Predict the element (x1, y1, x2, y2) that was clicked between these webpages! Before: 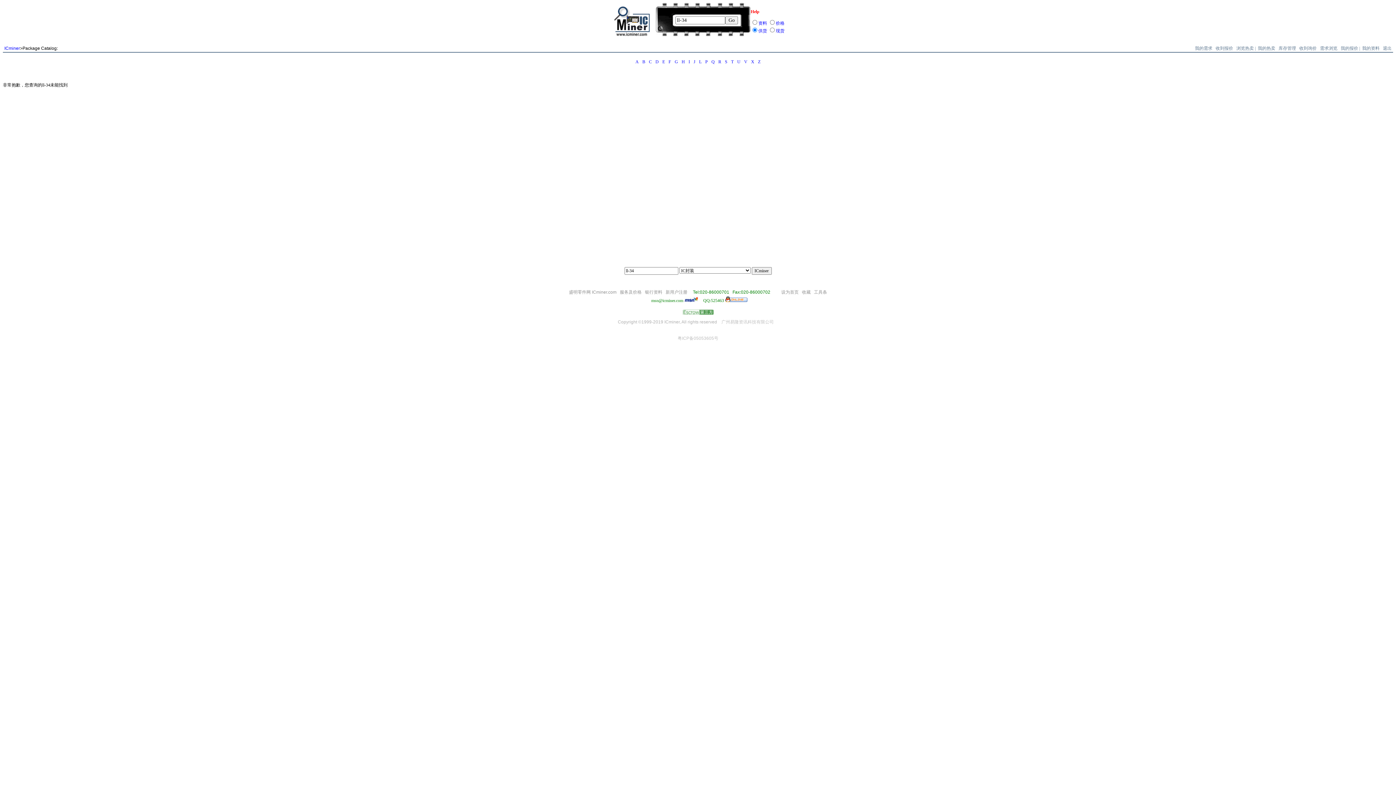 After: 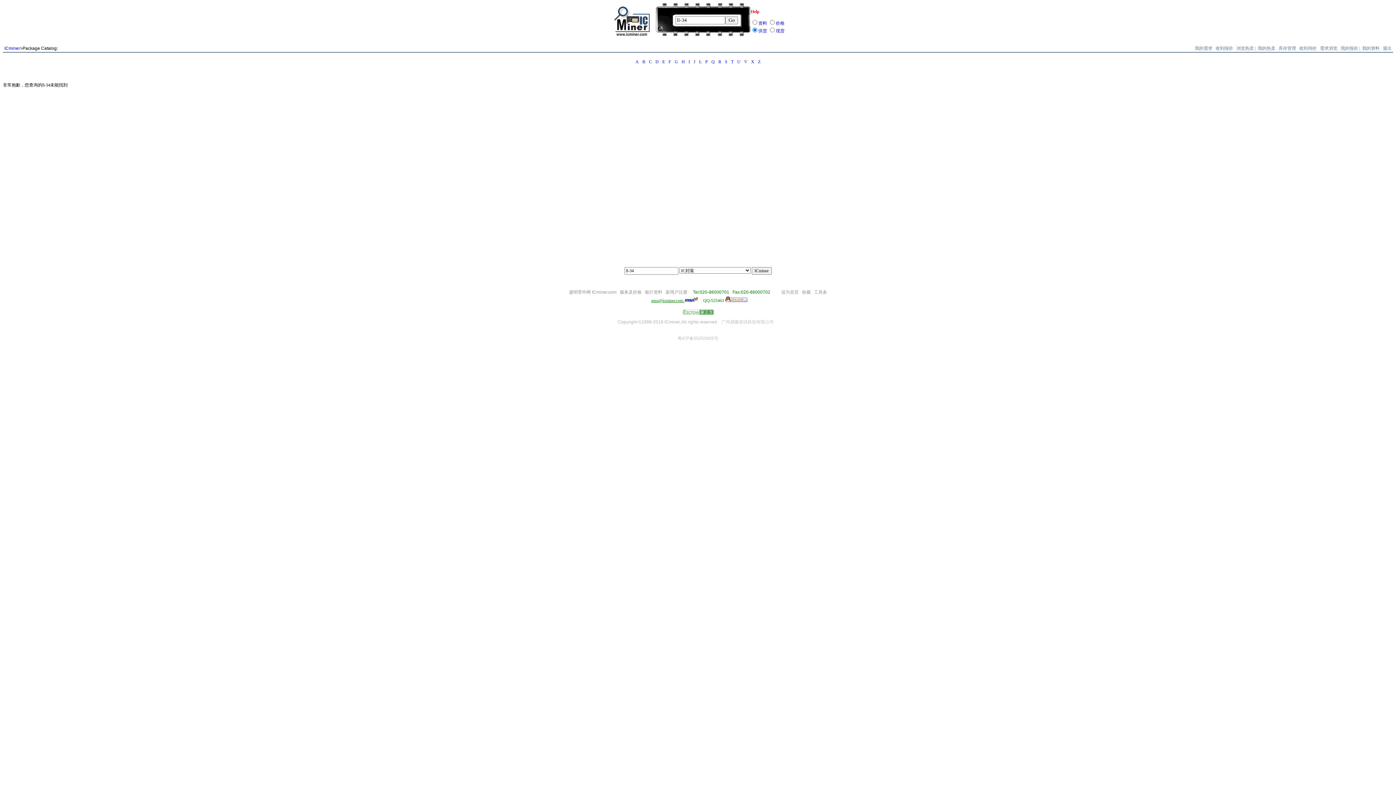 Action: bbox: (651, 298, 698, 303) label: msn@icminer.com 